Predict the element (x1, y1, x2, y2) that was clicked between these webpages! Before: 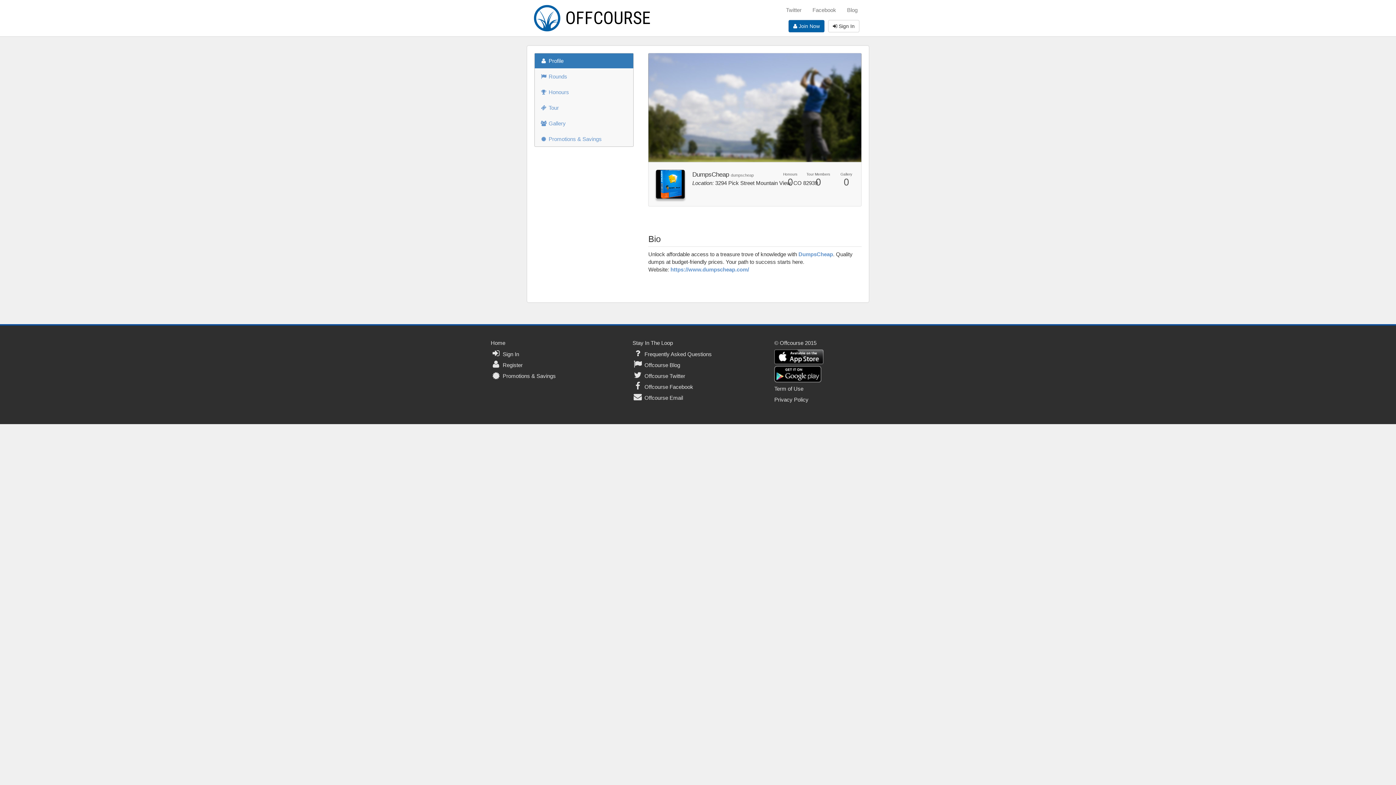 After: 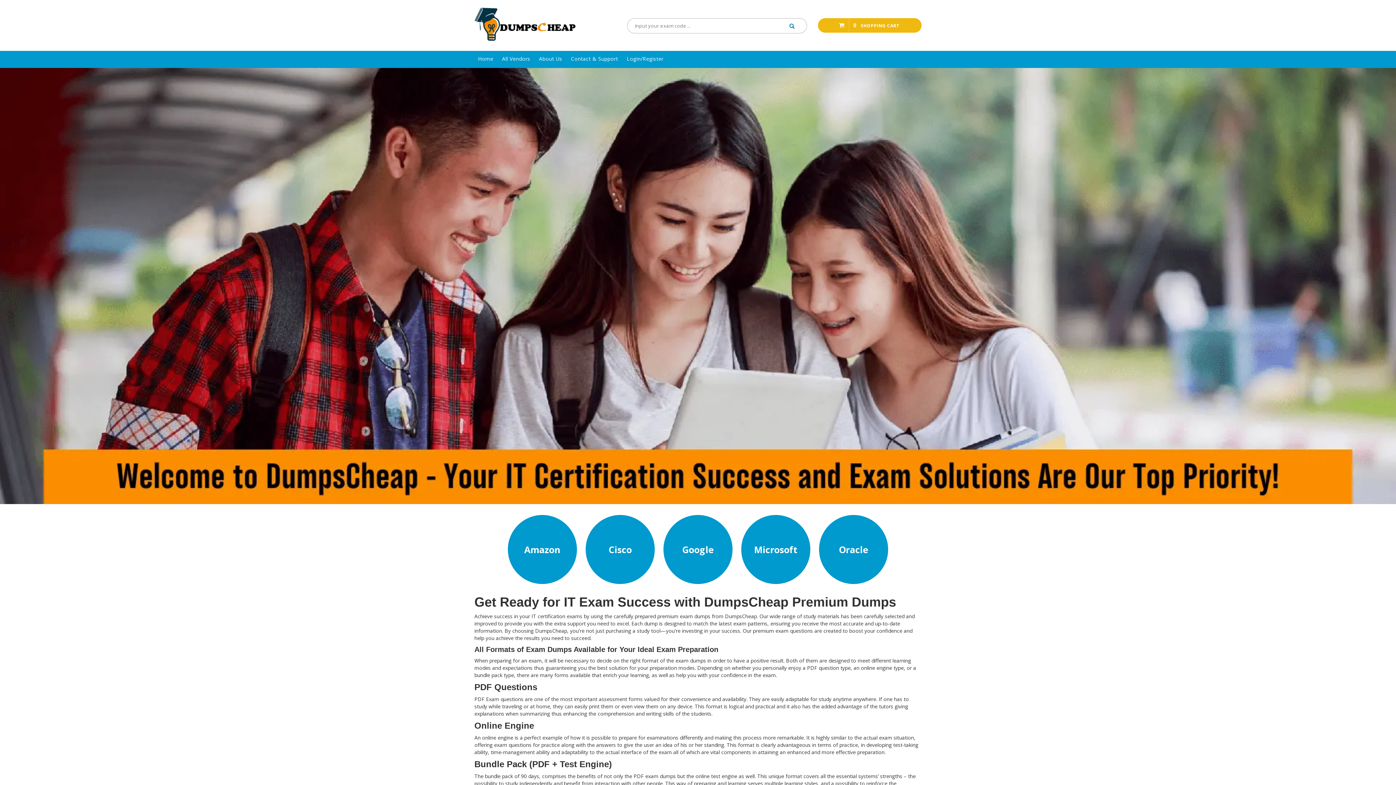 Action: bbox: (670, 266, 749, 272) label: https://www.dumpscheap.com/